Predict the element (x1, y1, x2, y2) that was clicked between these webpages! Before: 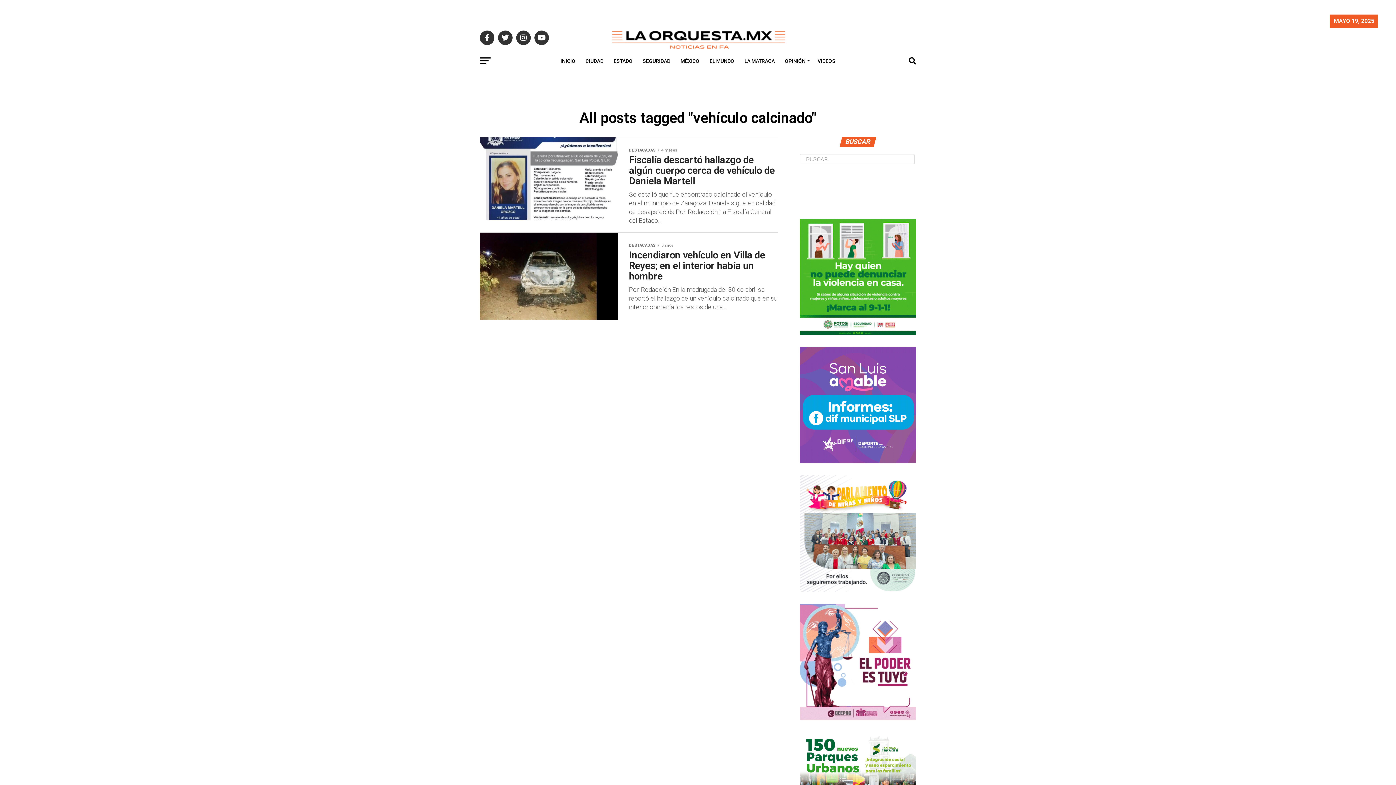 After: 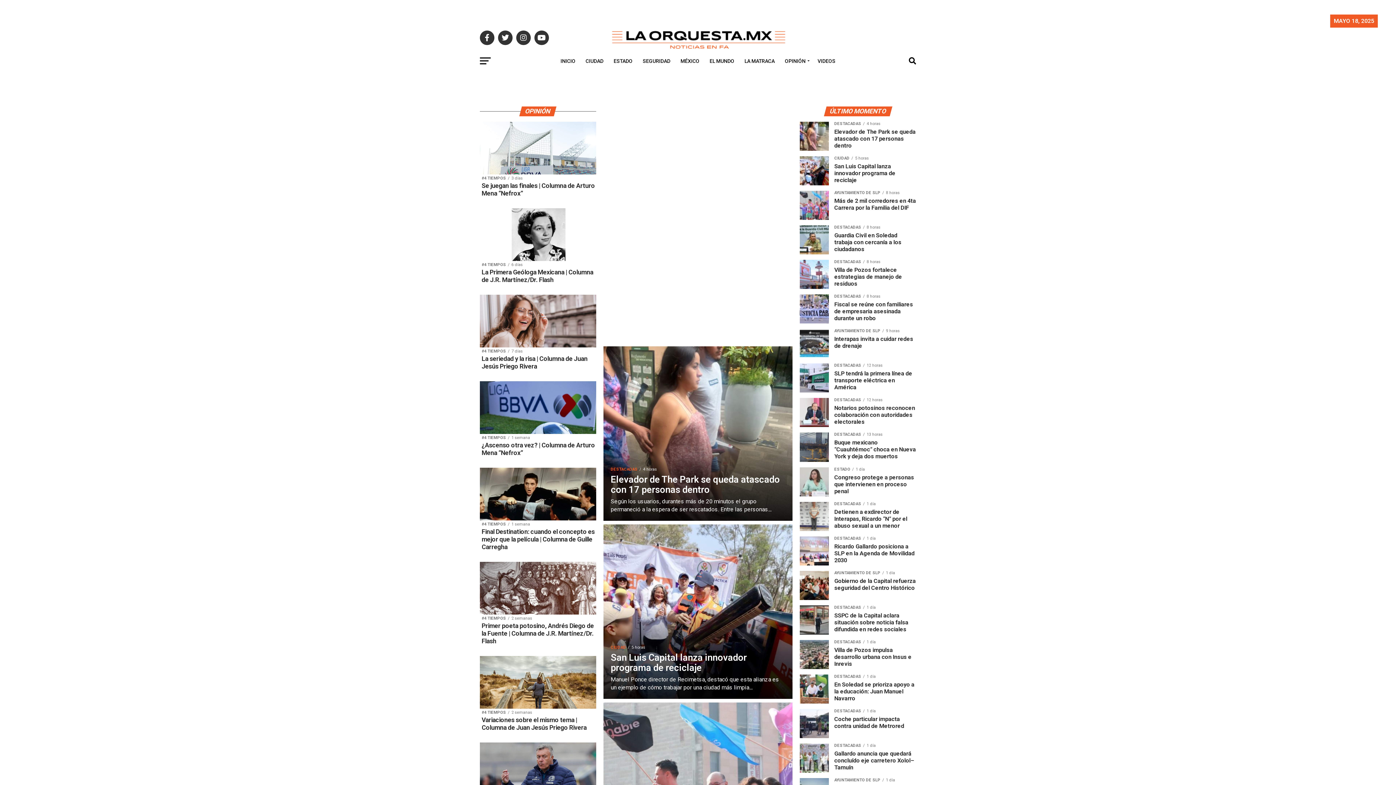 Action: bbox: (607, 46, 789, 53)